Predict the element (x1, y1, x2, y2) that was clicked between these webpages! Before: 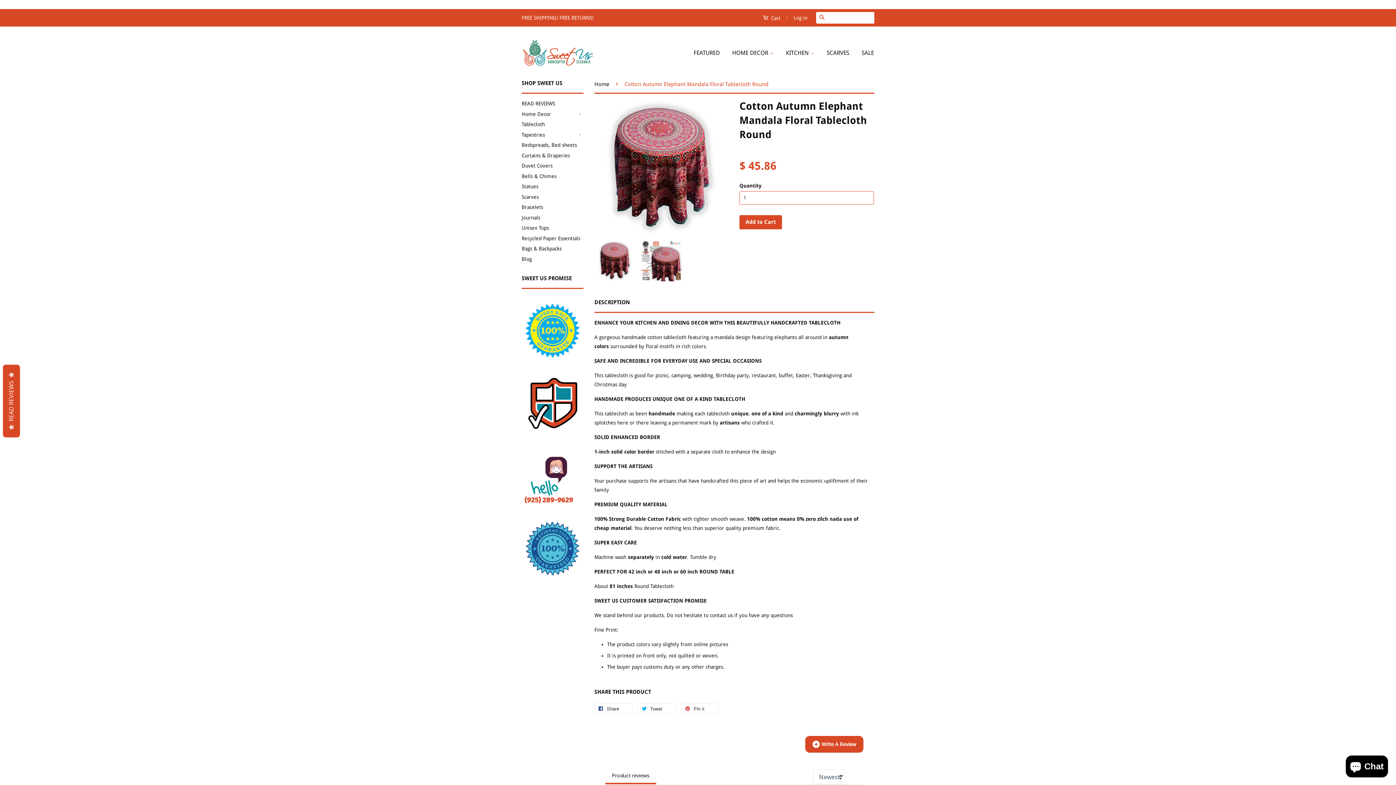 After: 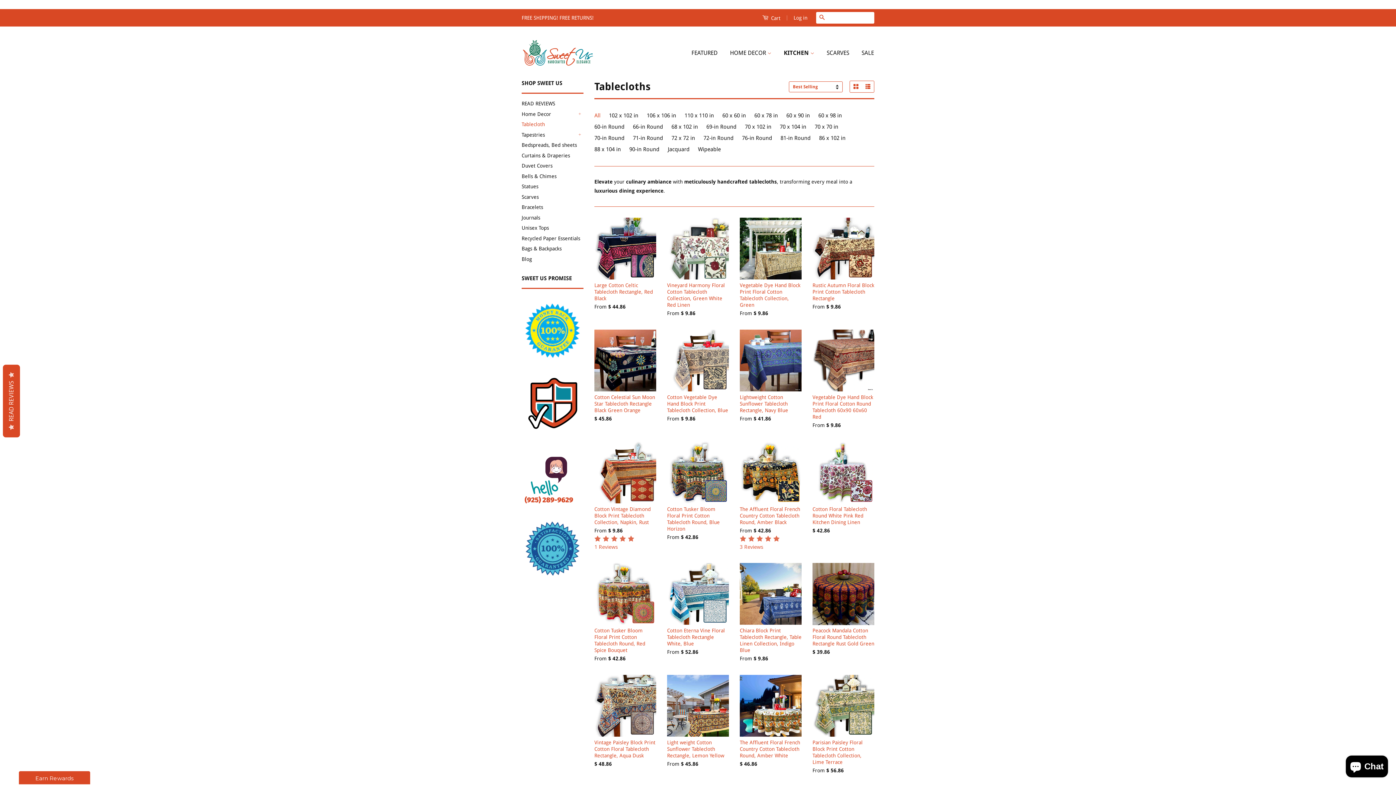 Action: label: Tablecloth bbox: (521, 121, 545, 127)